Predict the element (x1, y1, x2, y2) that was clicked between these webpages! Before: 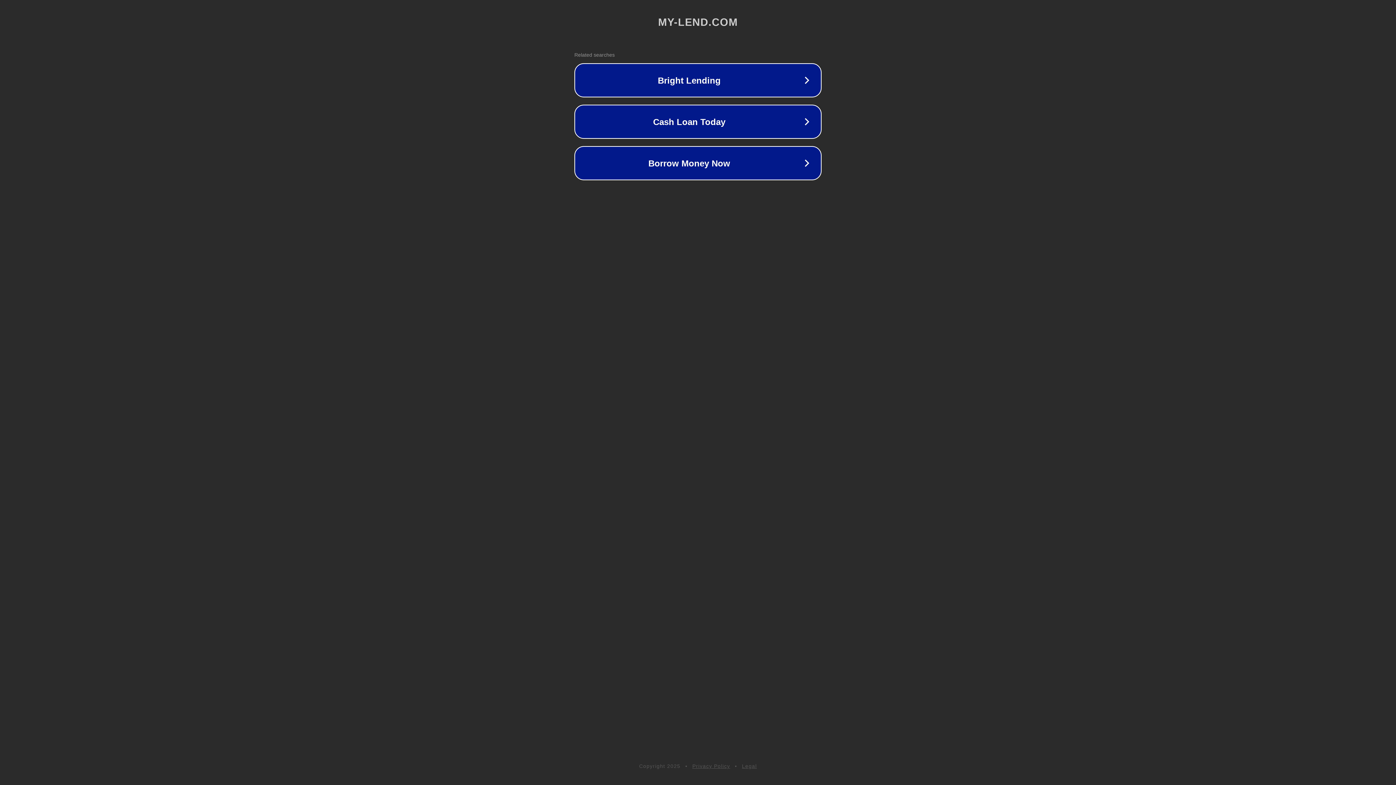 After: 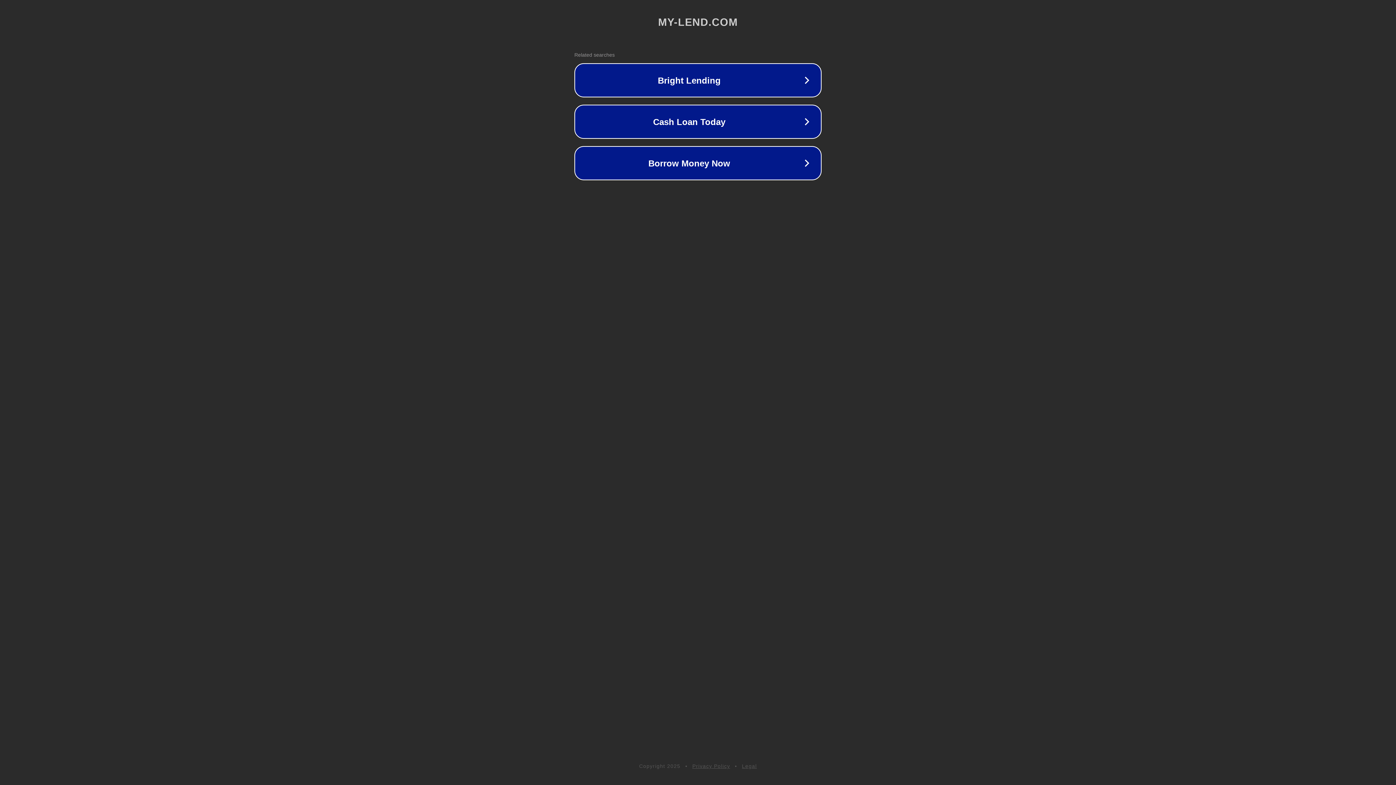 Action: bbox: (692, 763, 730, 769) label: Privacy Policy